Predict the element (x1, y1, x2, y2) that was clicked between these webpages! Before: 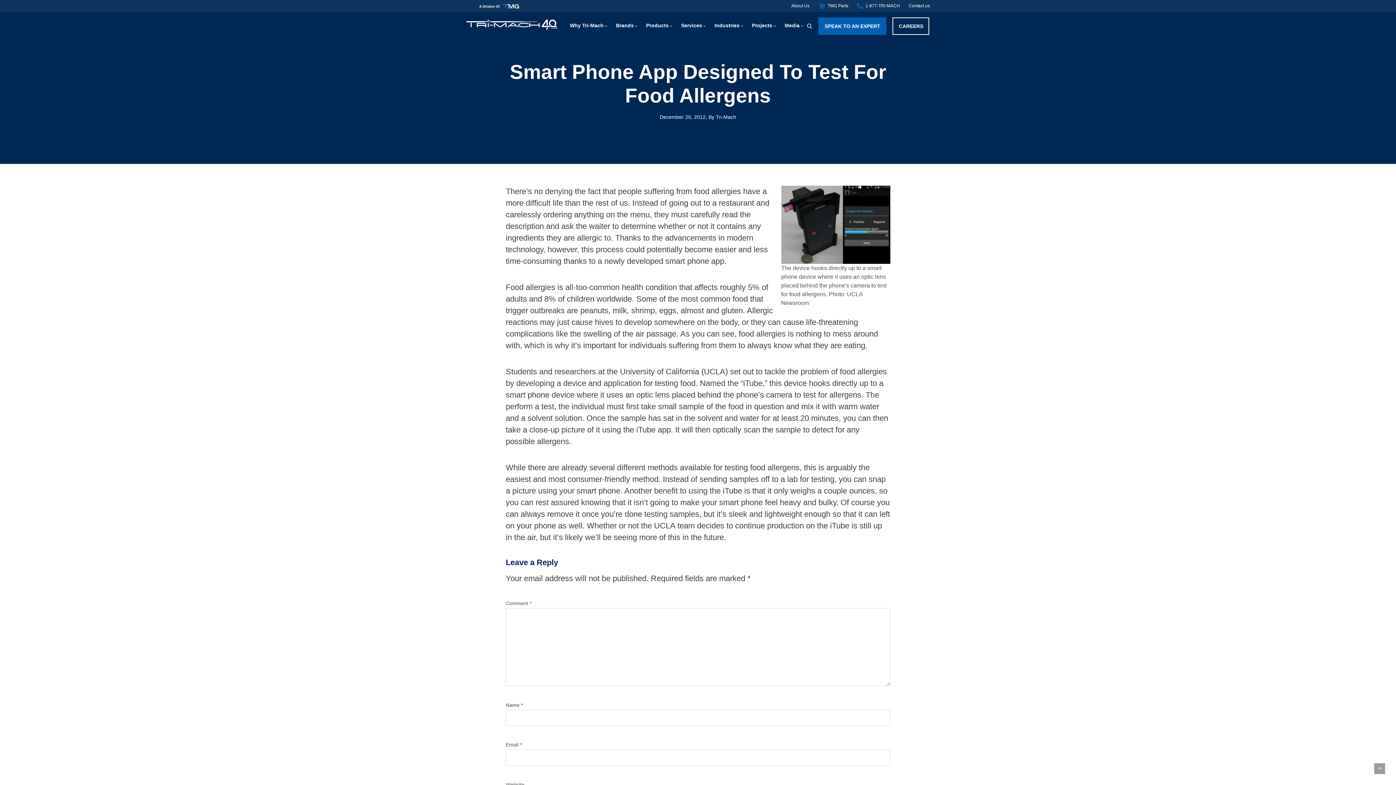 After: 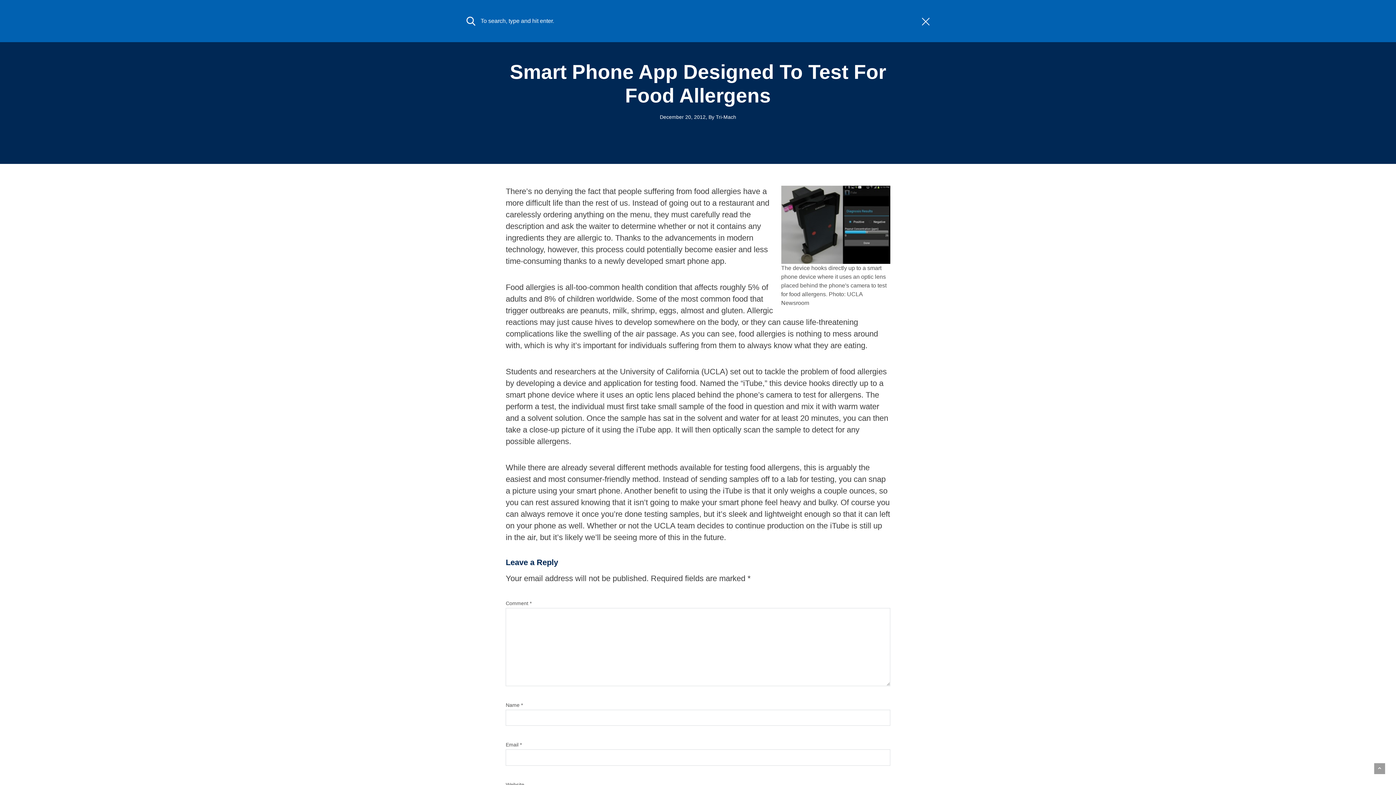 Action: label: Search bbox: (807, 23, 812, 28)